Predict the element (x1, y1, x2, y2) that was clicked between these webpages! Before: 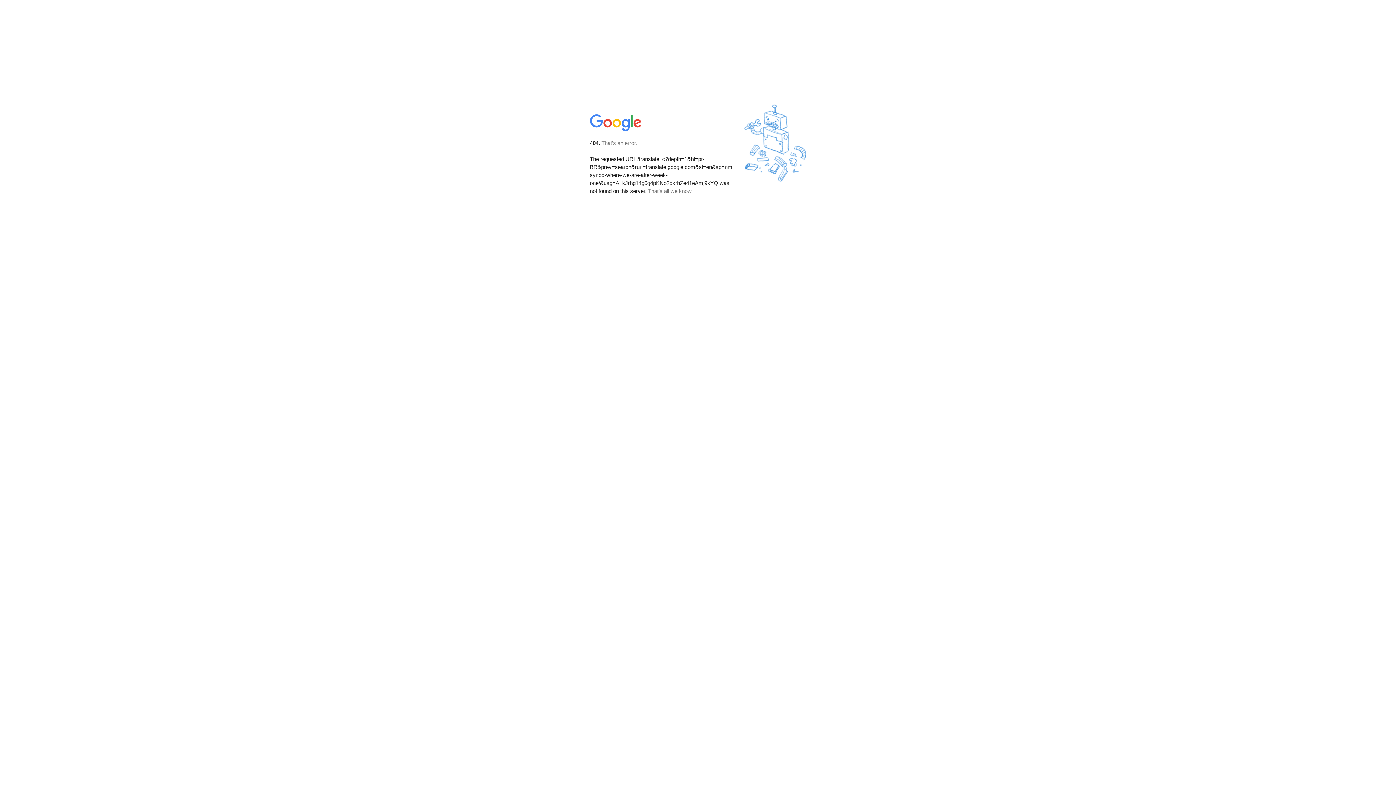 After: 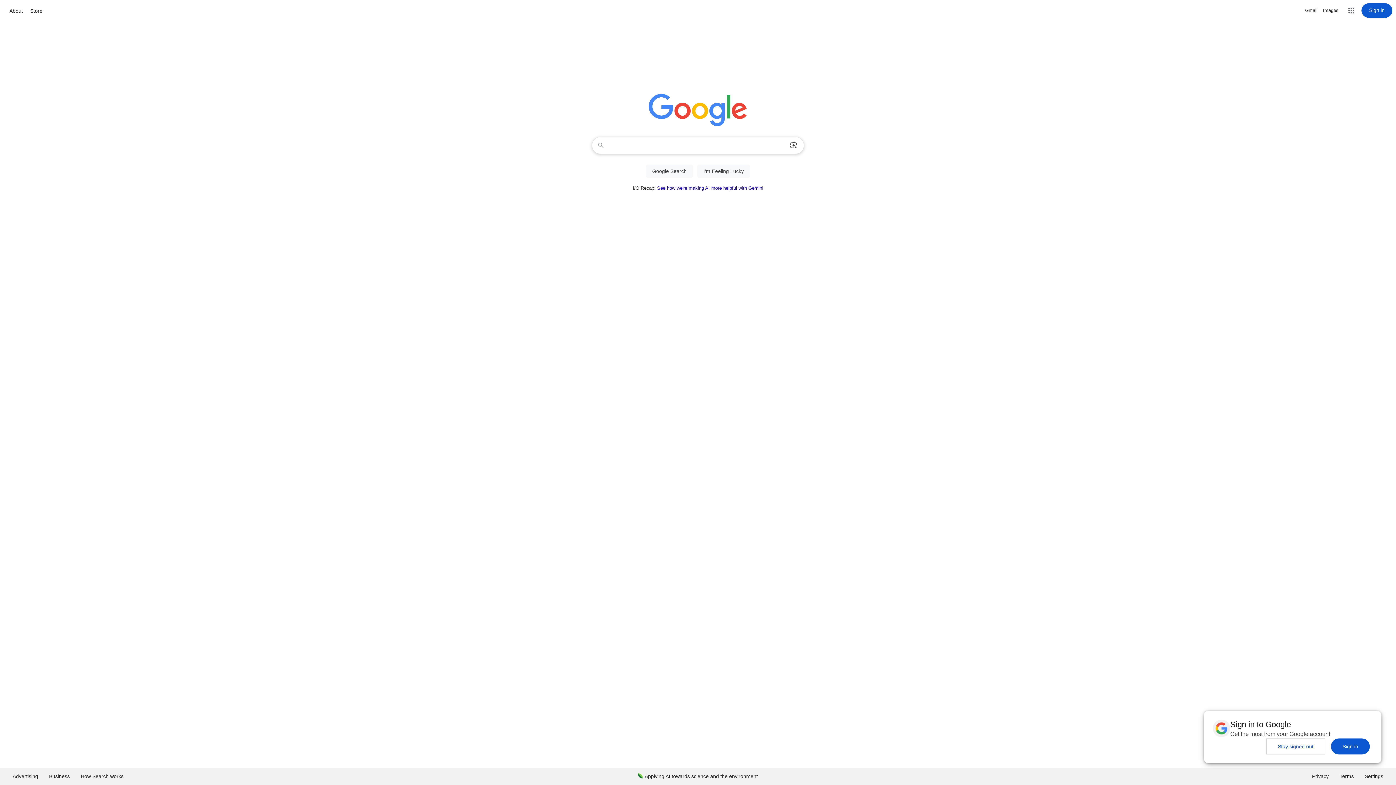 Action: bbox: (590, 127, 642, 134)